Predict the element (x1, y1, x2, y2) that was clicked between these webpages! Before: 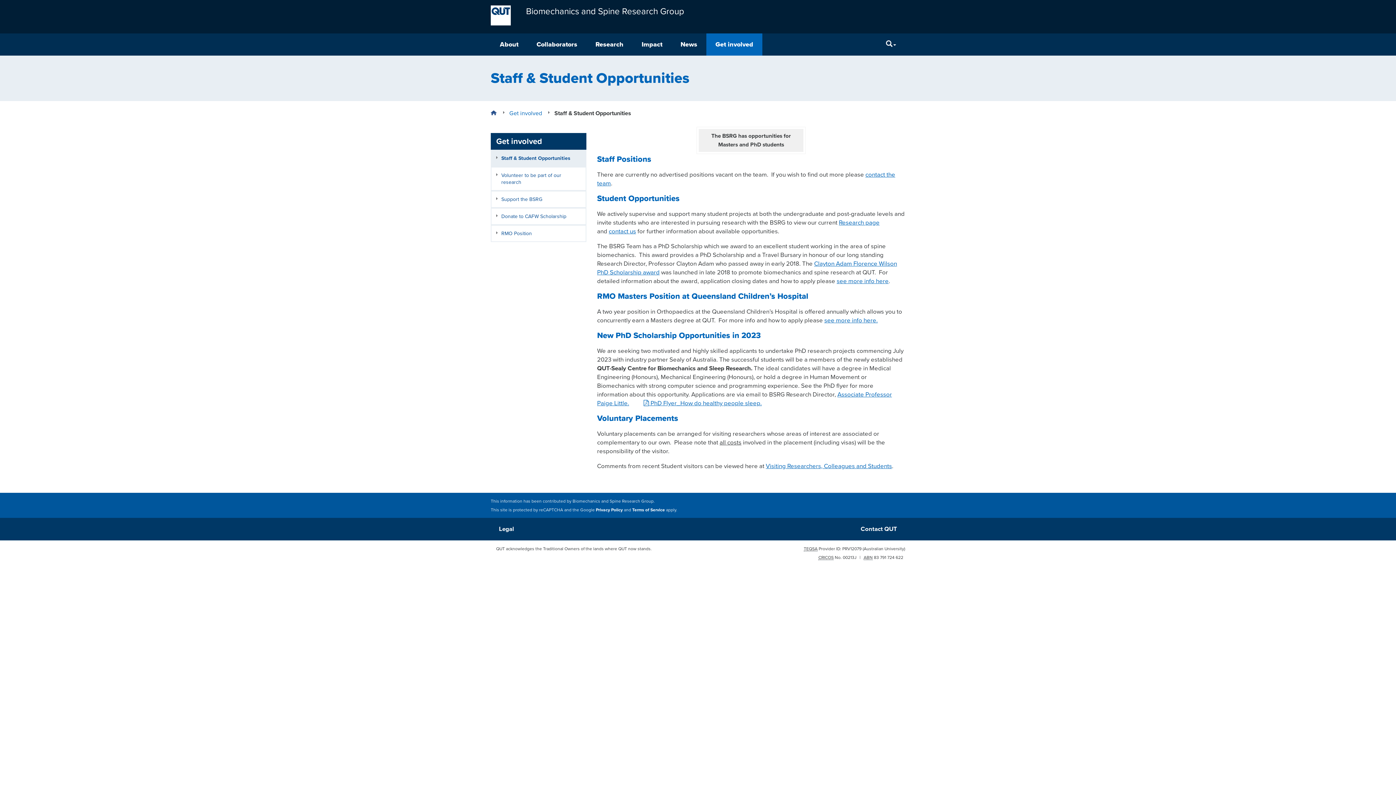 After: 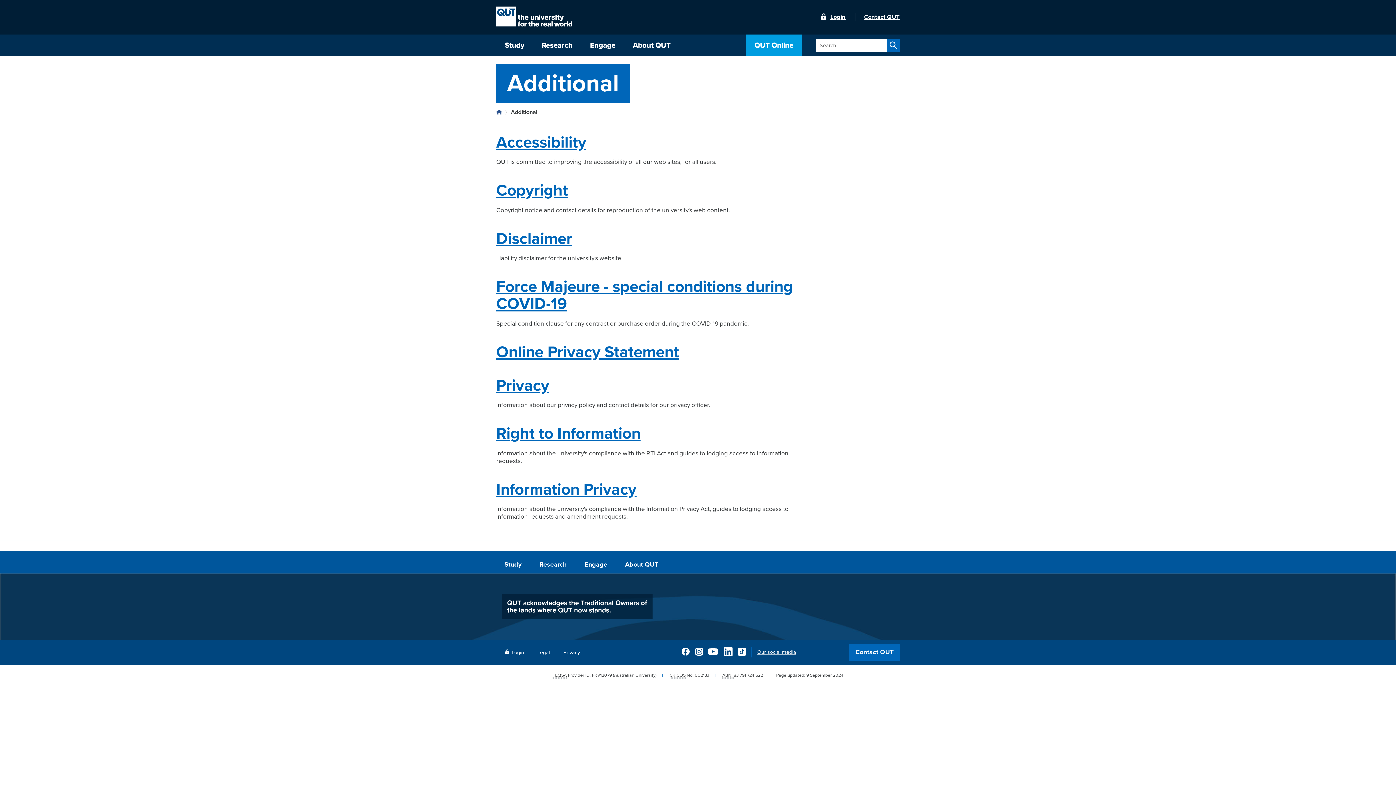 Action: bbox: (499, 525, 514, 533) label: Legal